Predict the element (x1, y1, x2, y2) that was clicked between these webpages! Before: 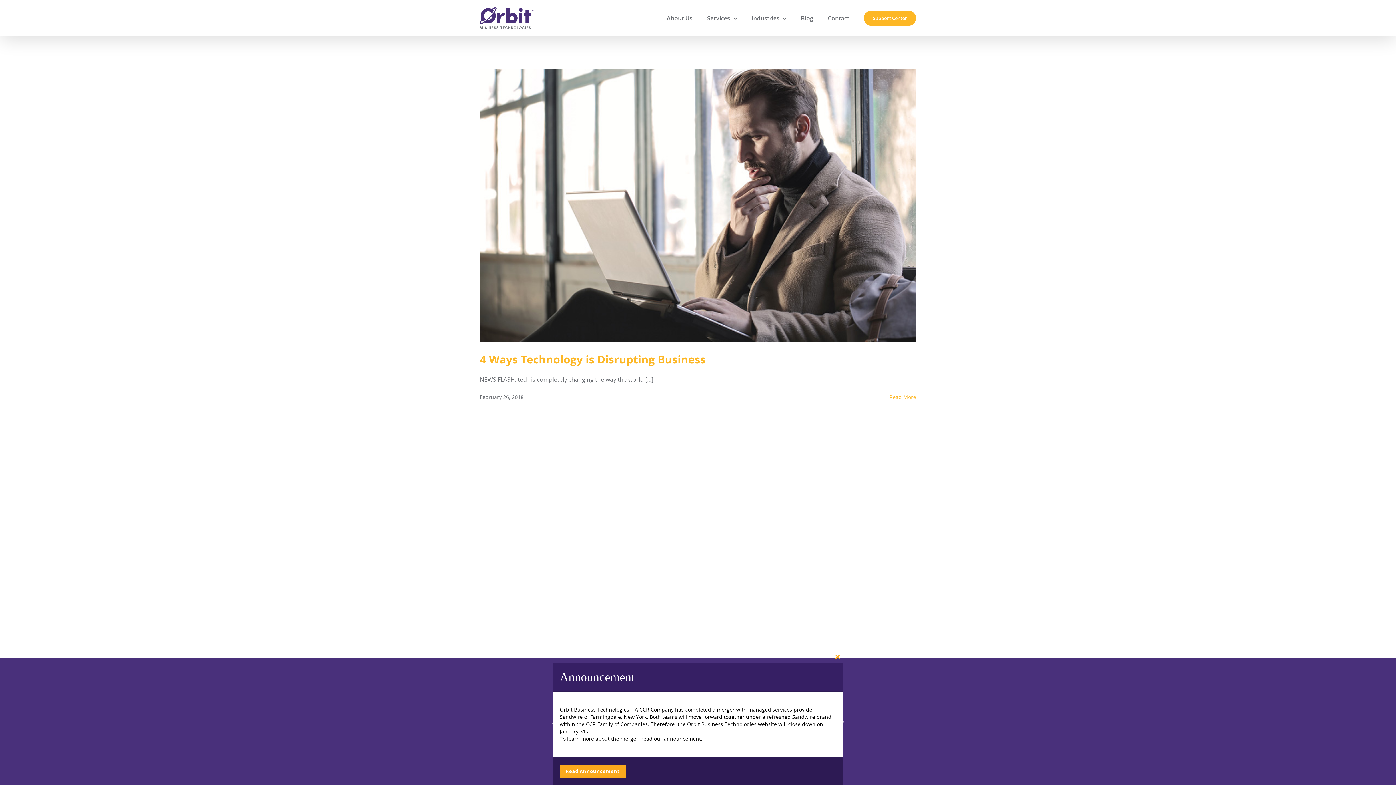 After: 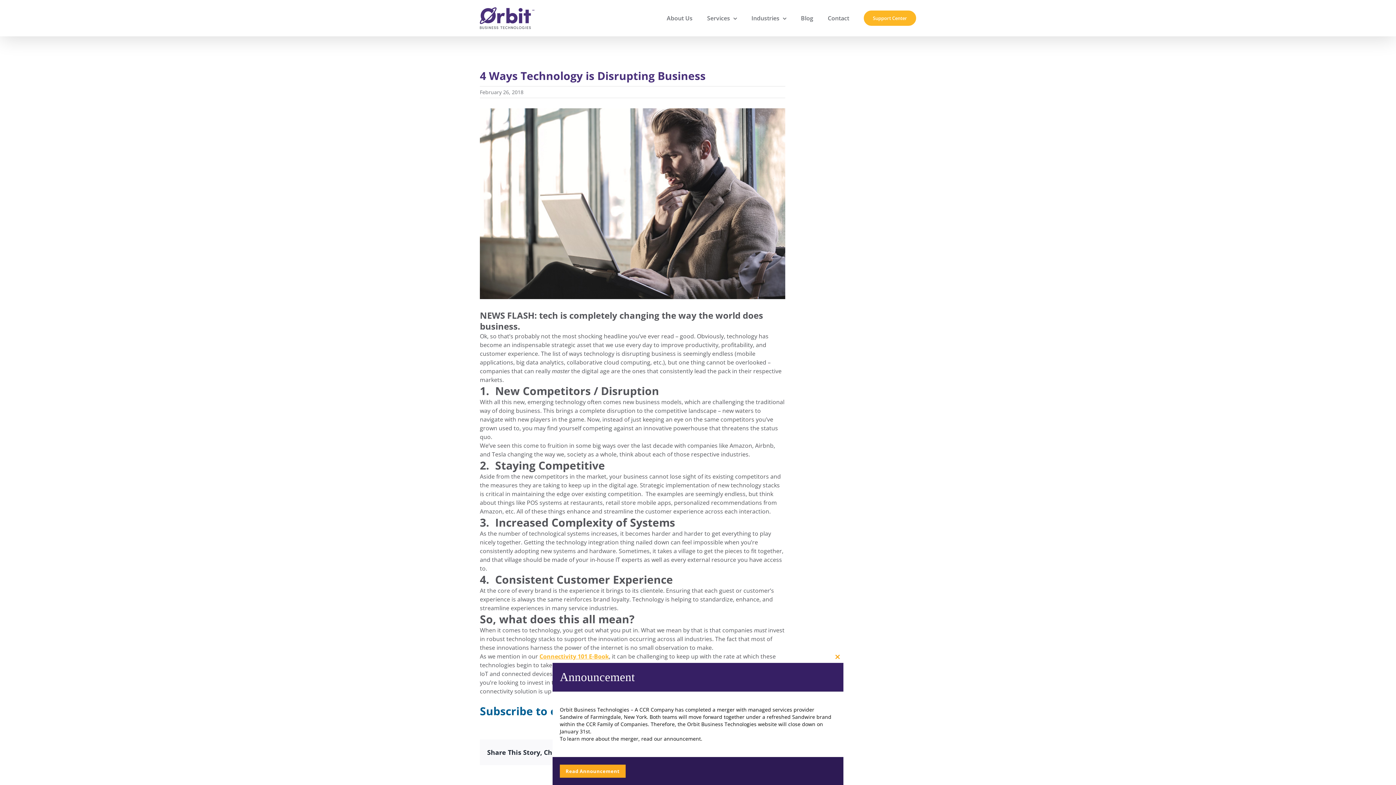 Action: bbox: (889, 393, 916, 400) label: More on 4 Ways Technology is Disrupting Business